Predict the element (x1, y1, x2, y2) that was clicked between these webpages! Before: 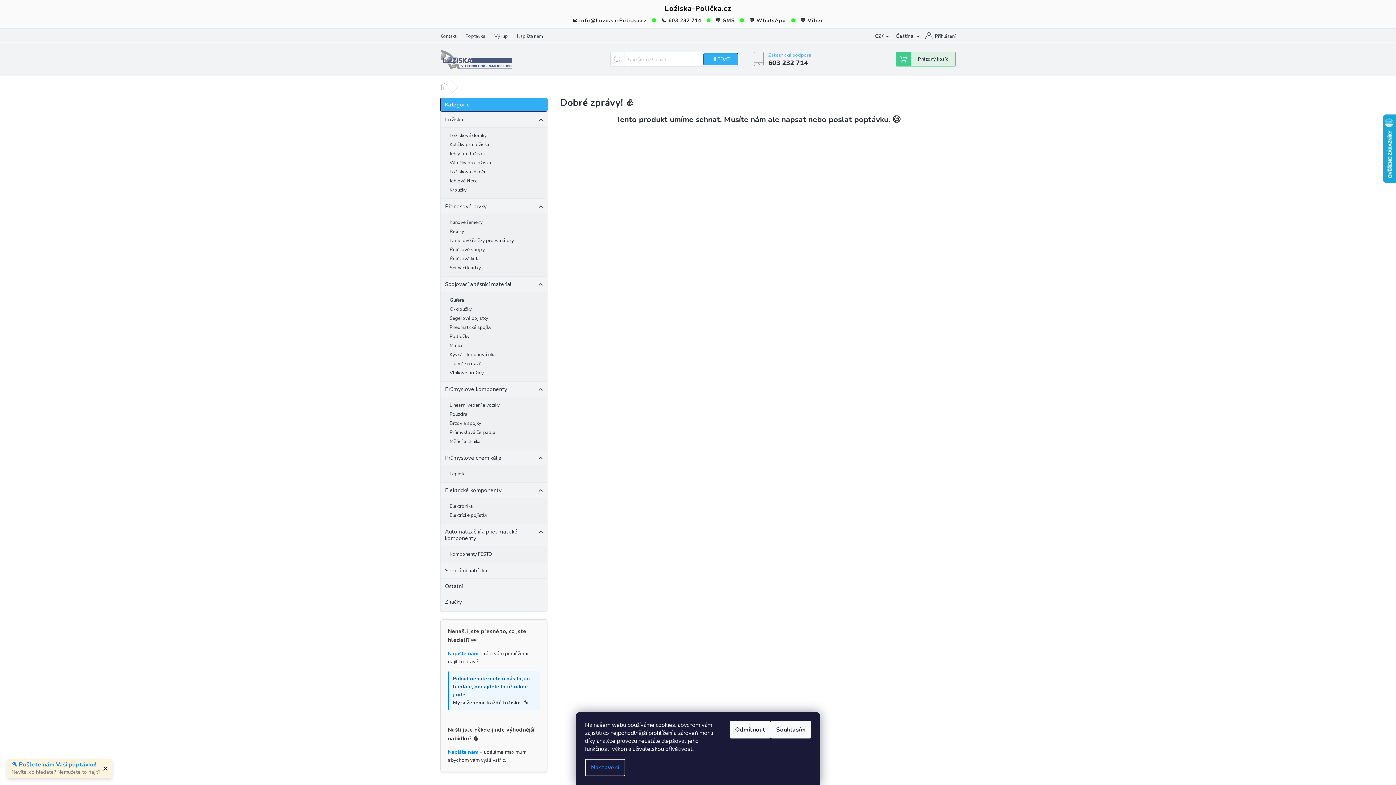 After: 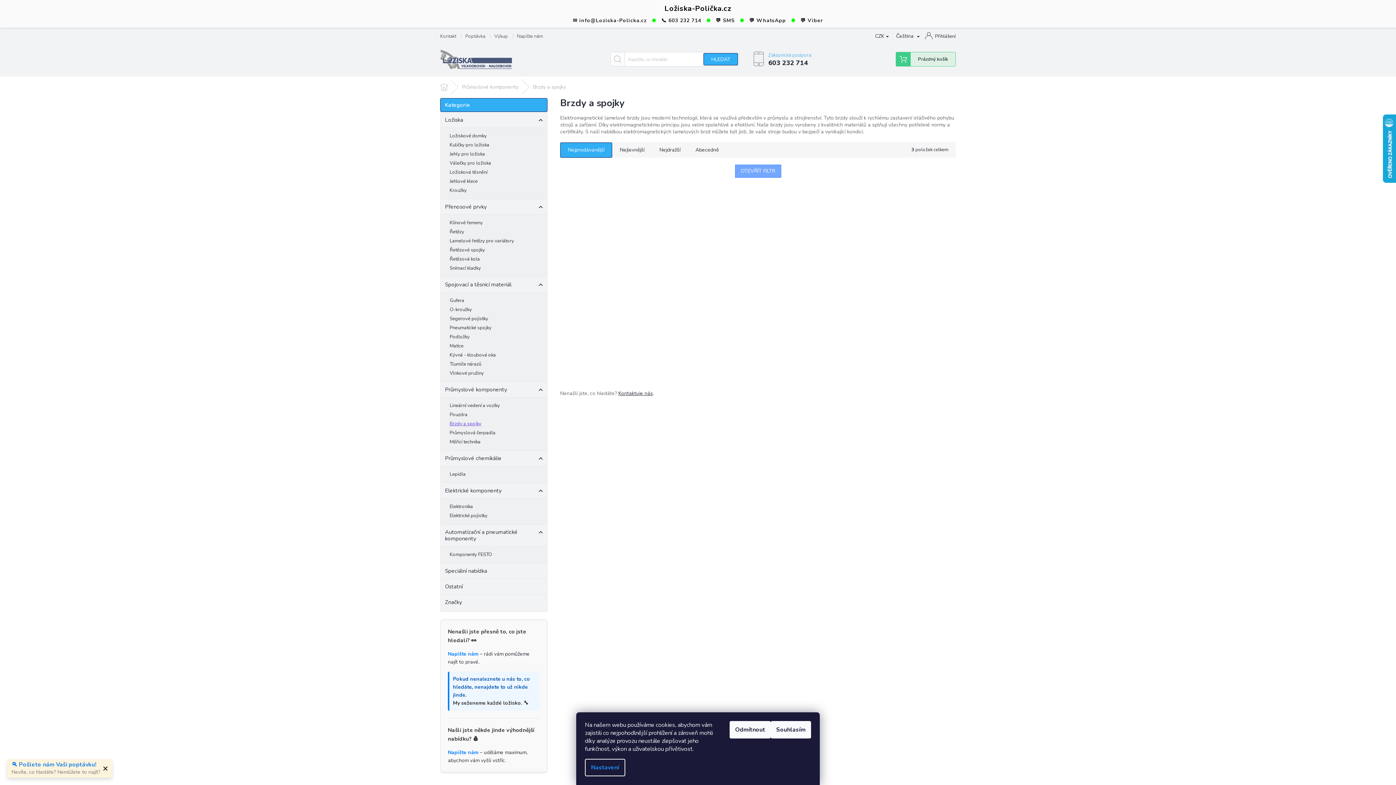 Action: bbox: (440, 419, 547, 428) label: Brzdy a spojky